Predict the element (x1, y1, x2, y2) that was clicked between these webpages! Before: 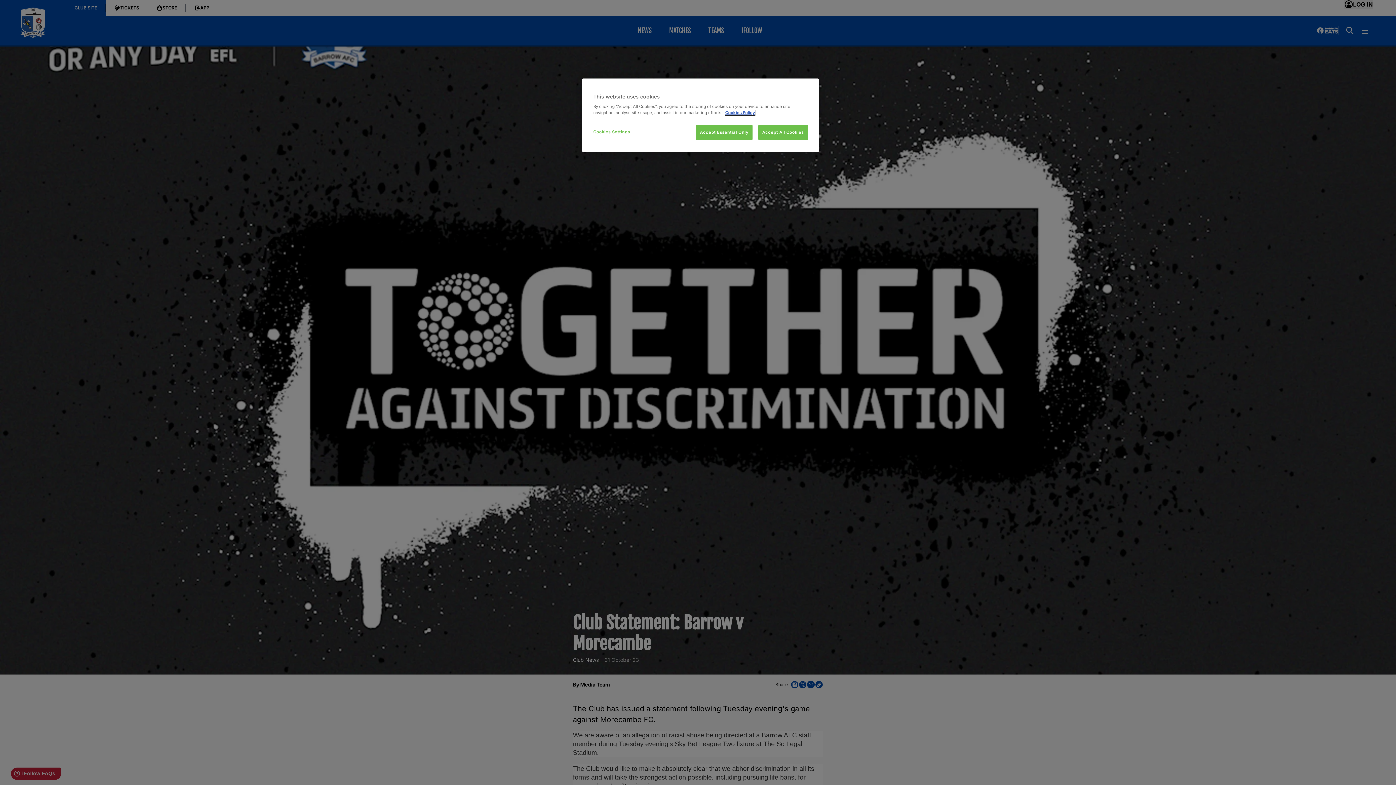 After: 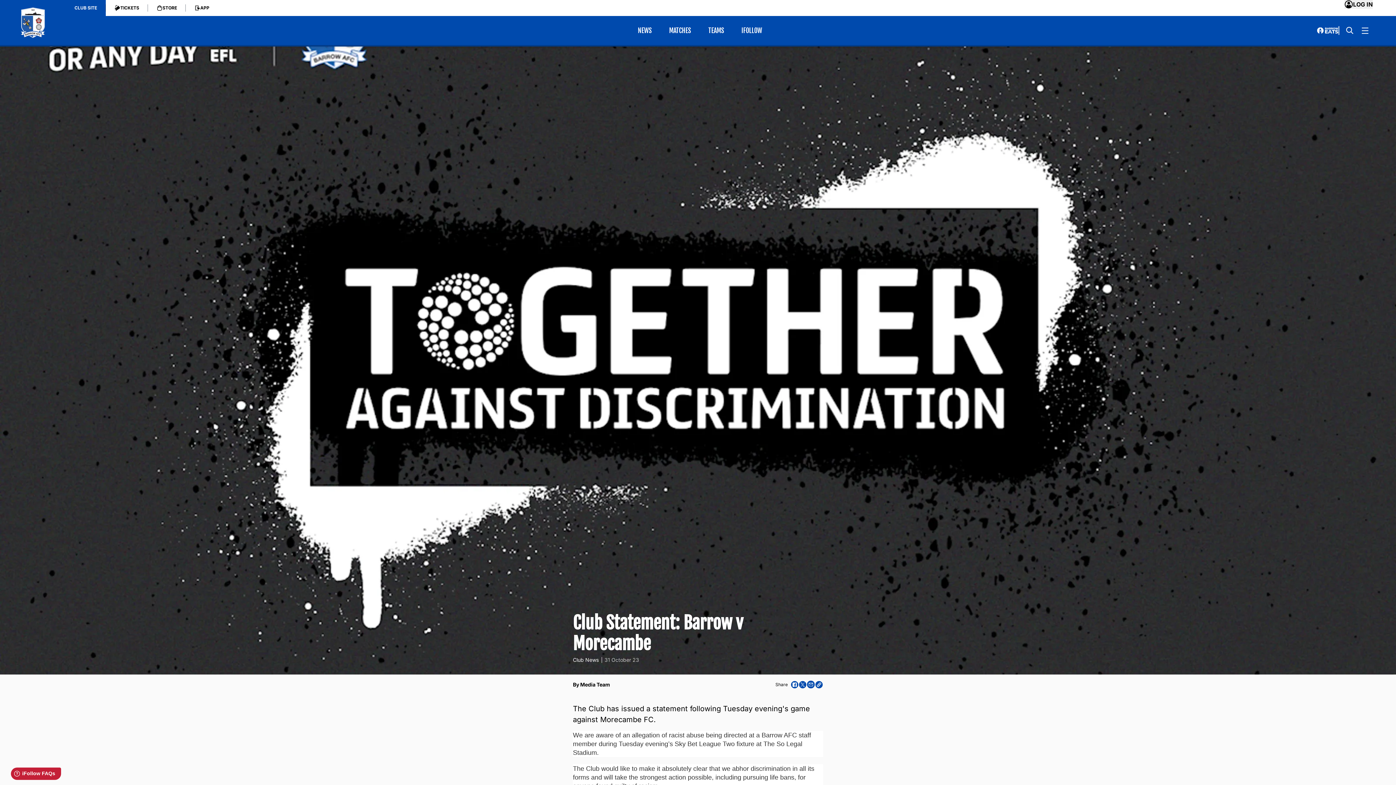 Action: bbox: (696, 125, 752, 140) label: Accept Essential Only